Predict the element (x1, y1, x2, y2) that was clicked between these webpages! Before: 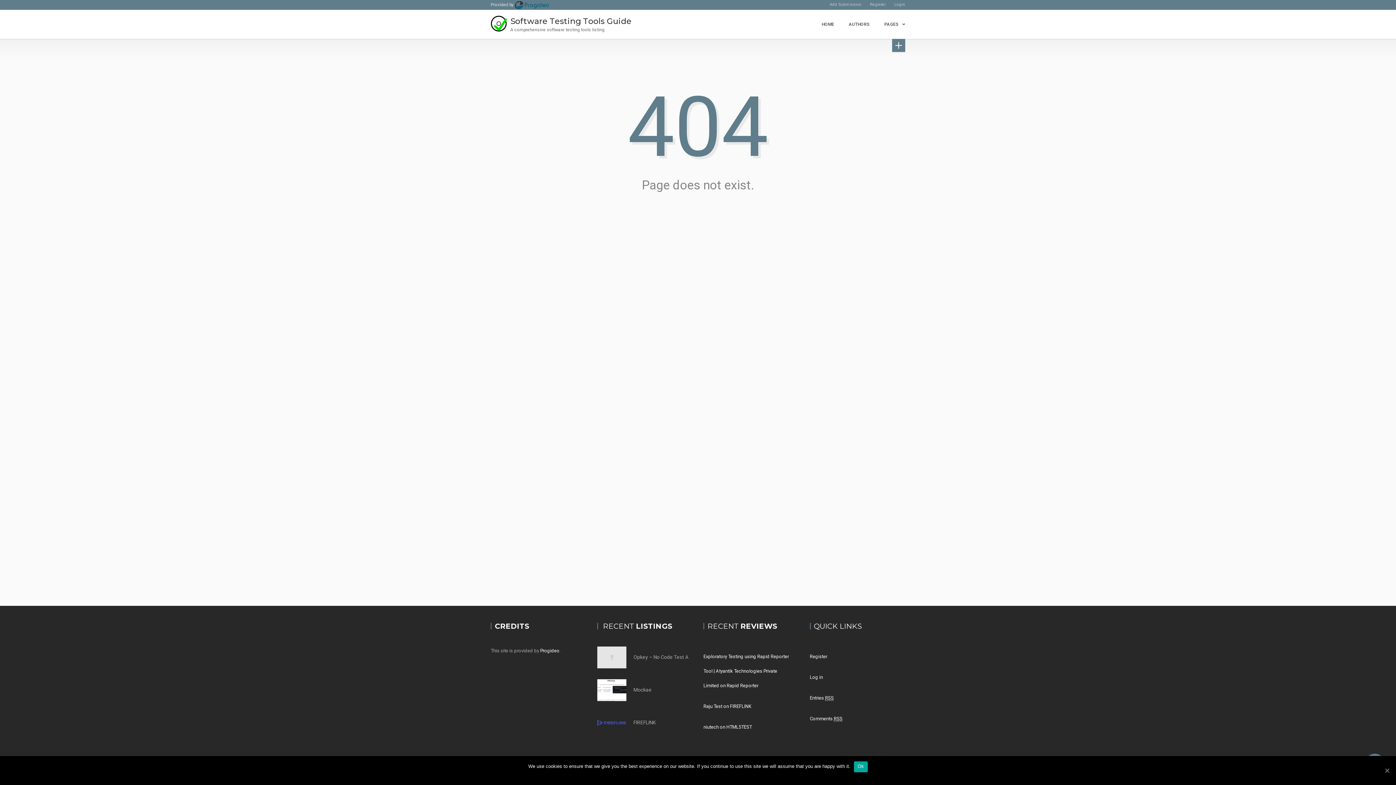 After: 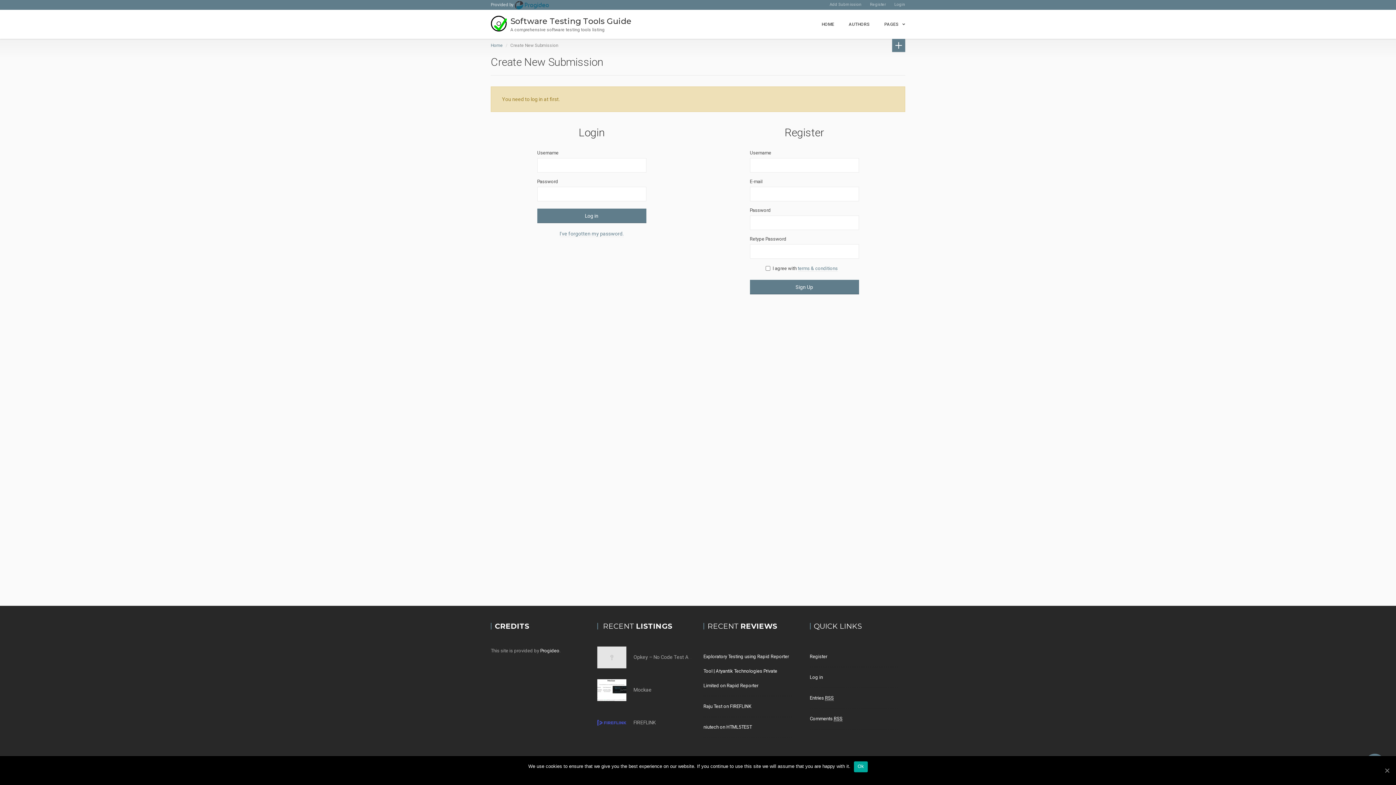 Action: label: Add Submission bbox: (829, 0, 861, 9)